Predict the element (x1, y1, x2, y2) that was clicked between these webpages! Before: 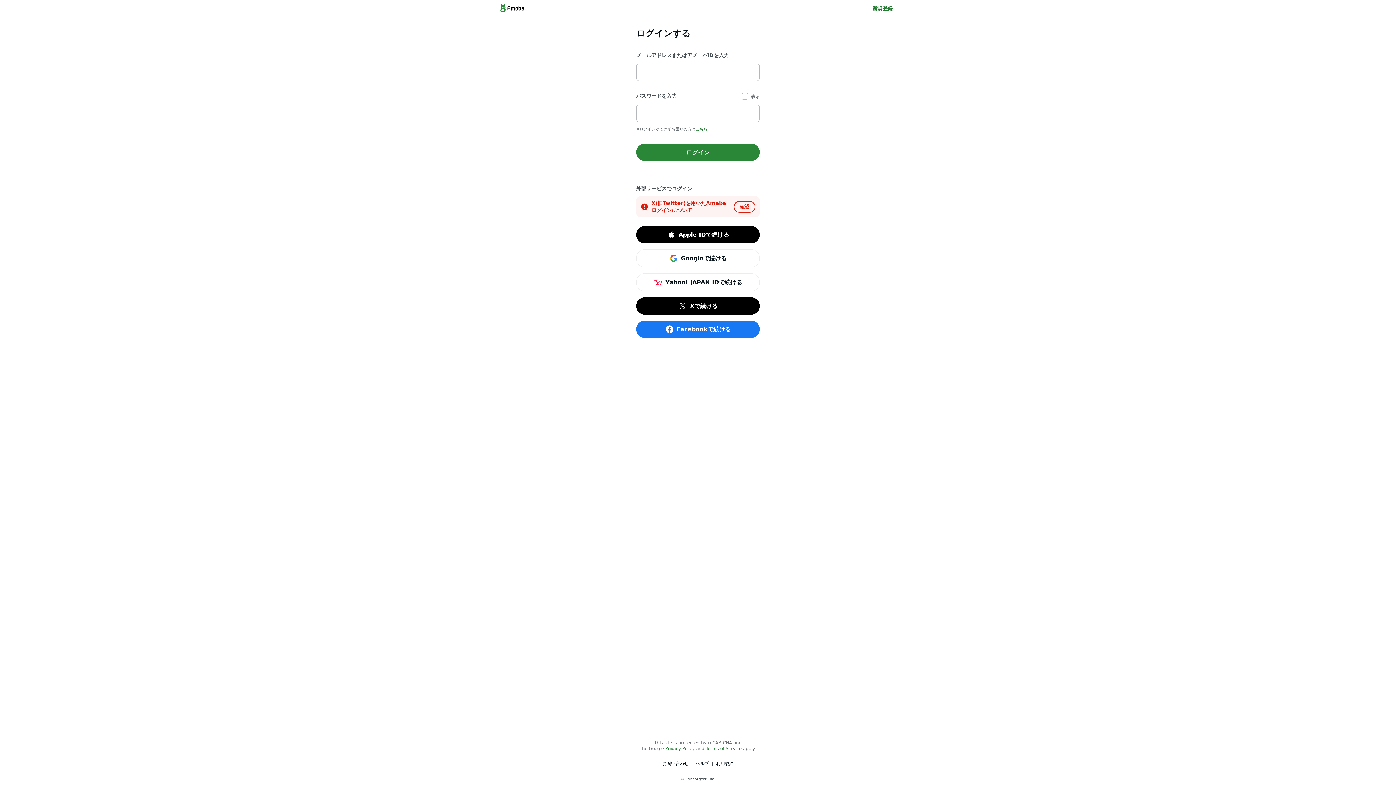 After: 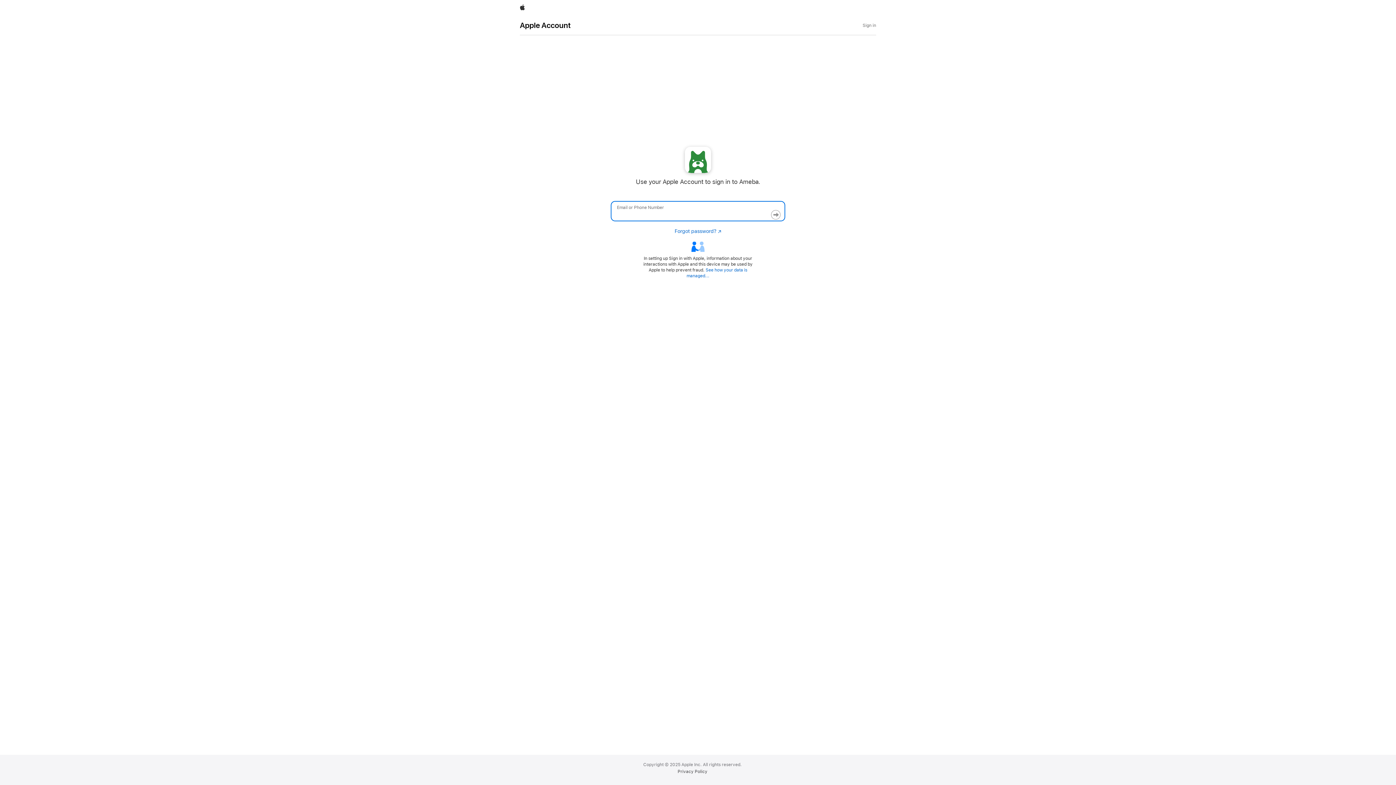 Action: bbox: (636, 226, 760, 243) label: Apple IDで続ける